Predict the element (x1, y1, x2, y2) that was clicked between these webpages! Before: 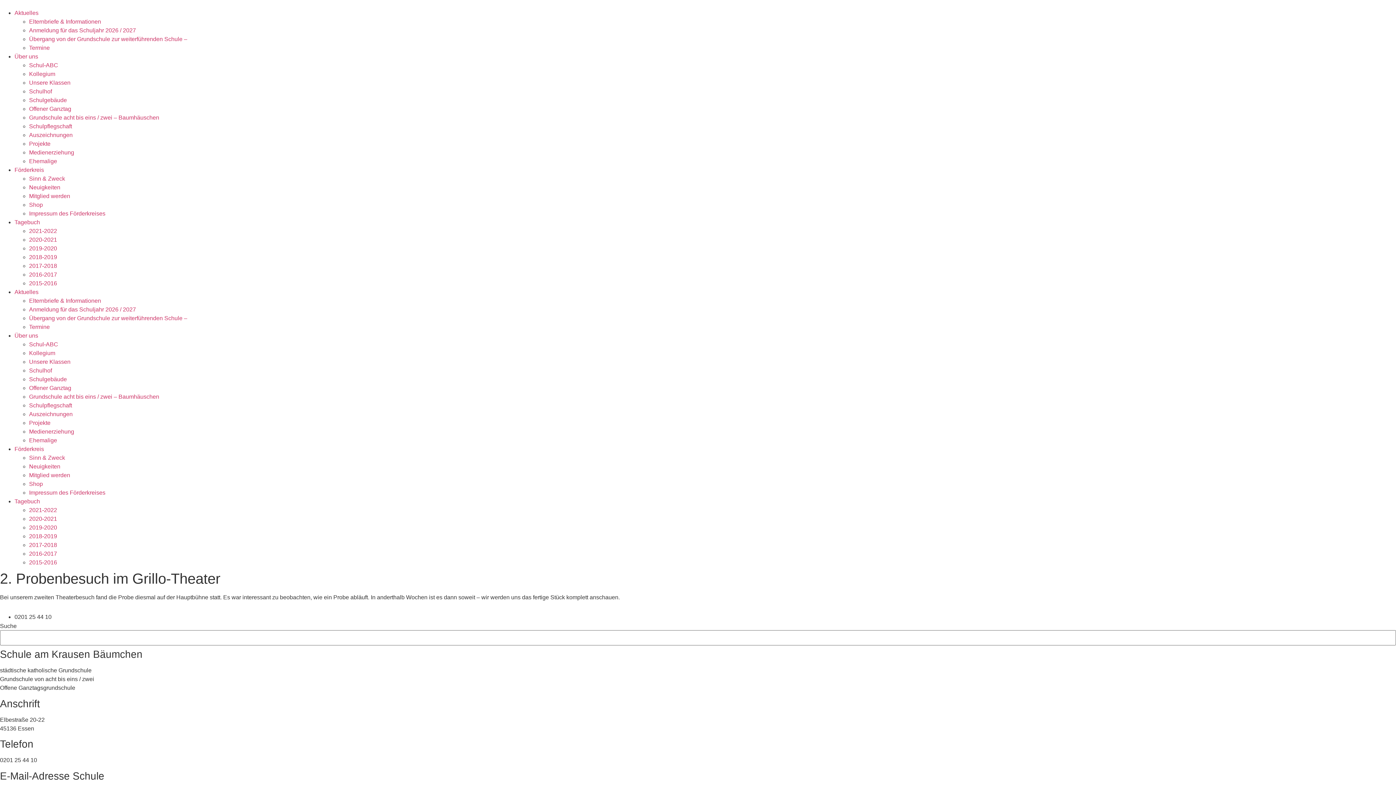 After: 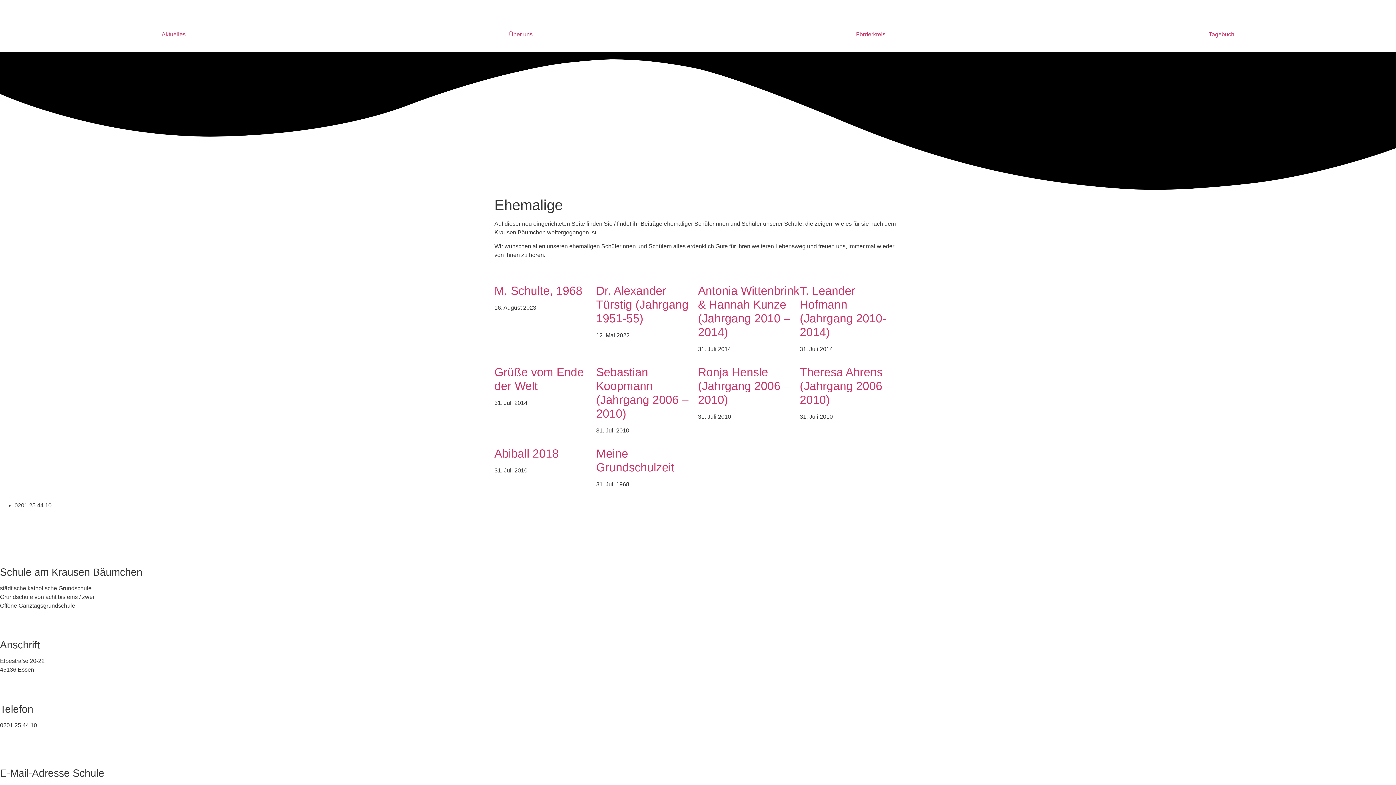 Action: label: Ehemalige bbox: (29, 158, 57, 164)